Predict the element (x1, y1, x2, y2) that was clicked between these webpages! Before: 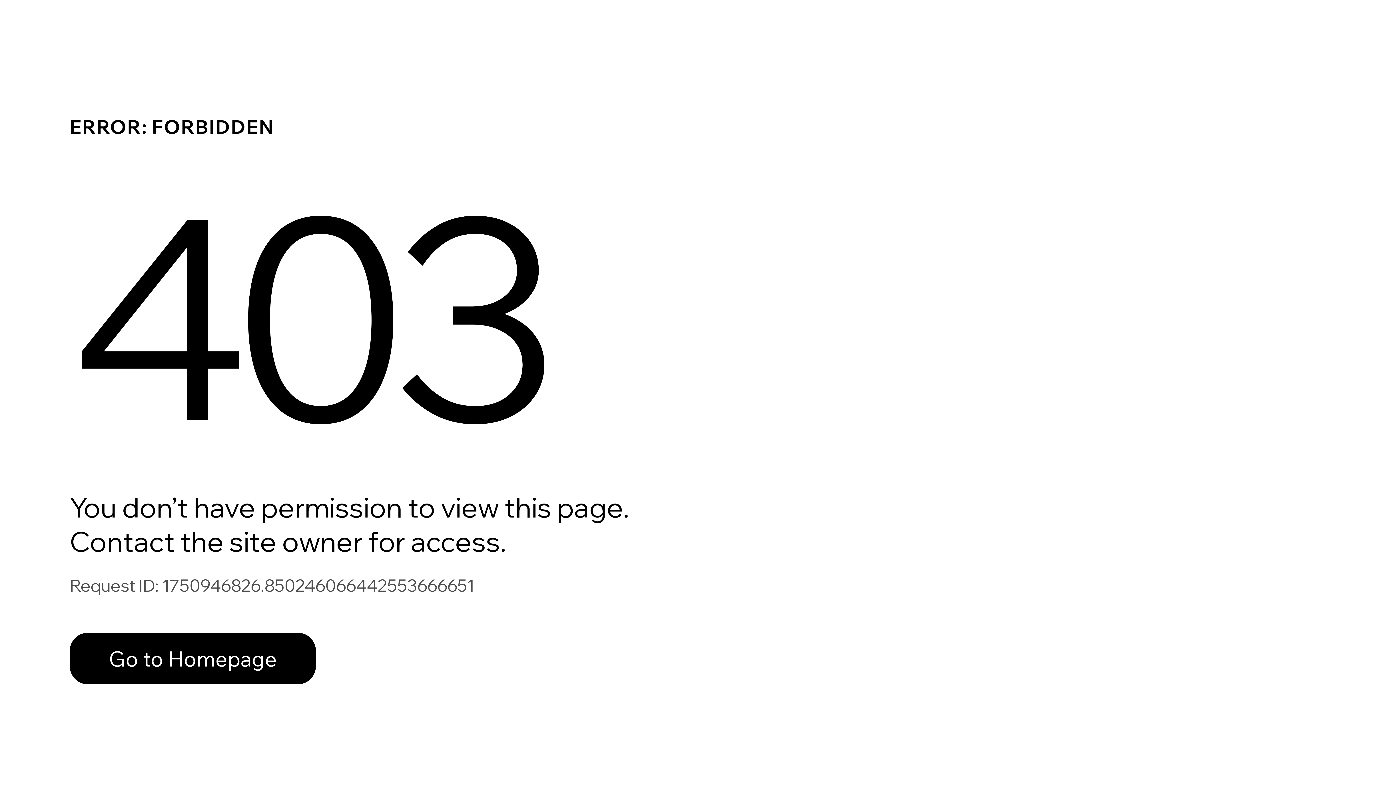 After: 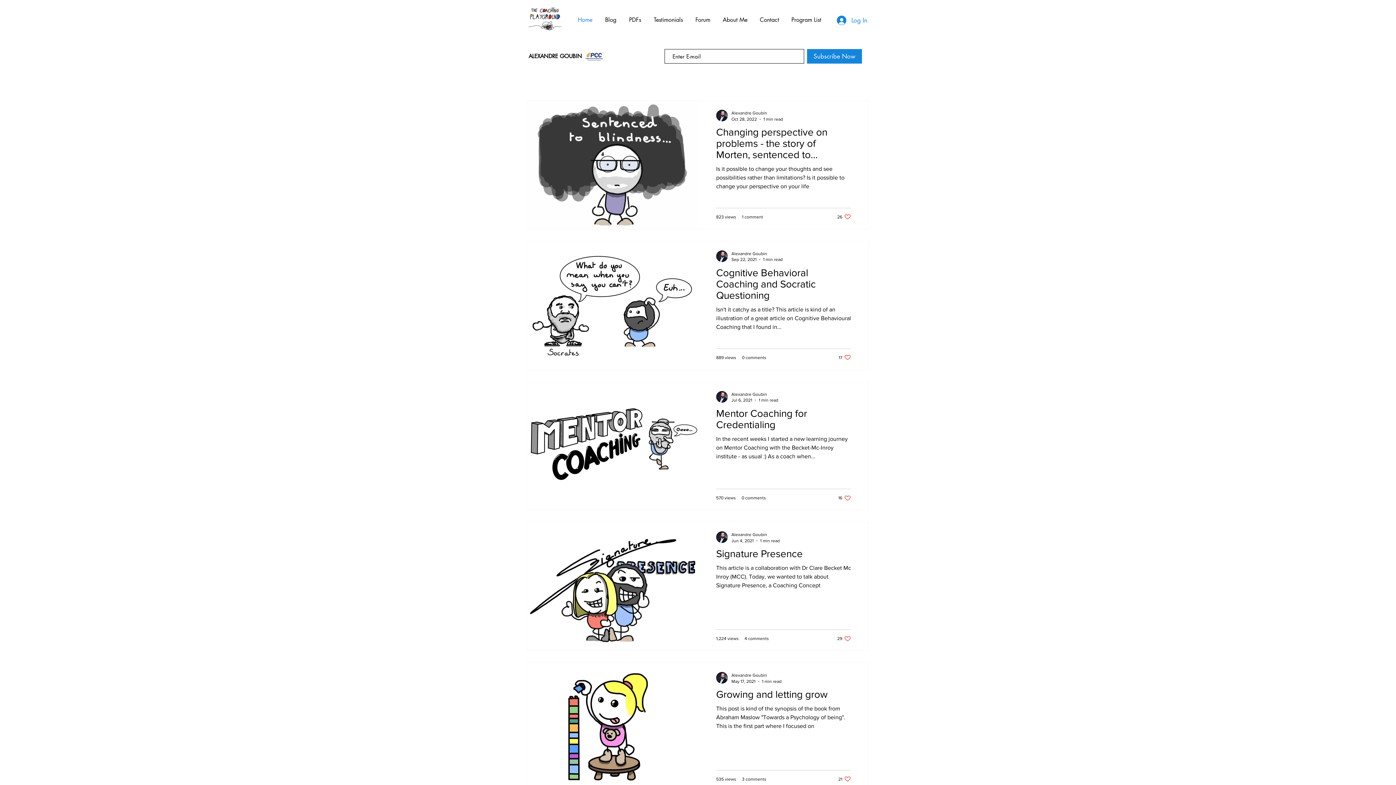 Action: label: Go to Homepage bbox: (69, 633, 316, 684)